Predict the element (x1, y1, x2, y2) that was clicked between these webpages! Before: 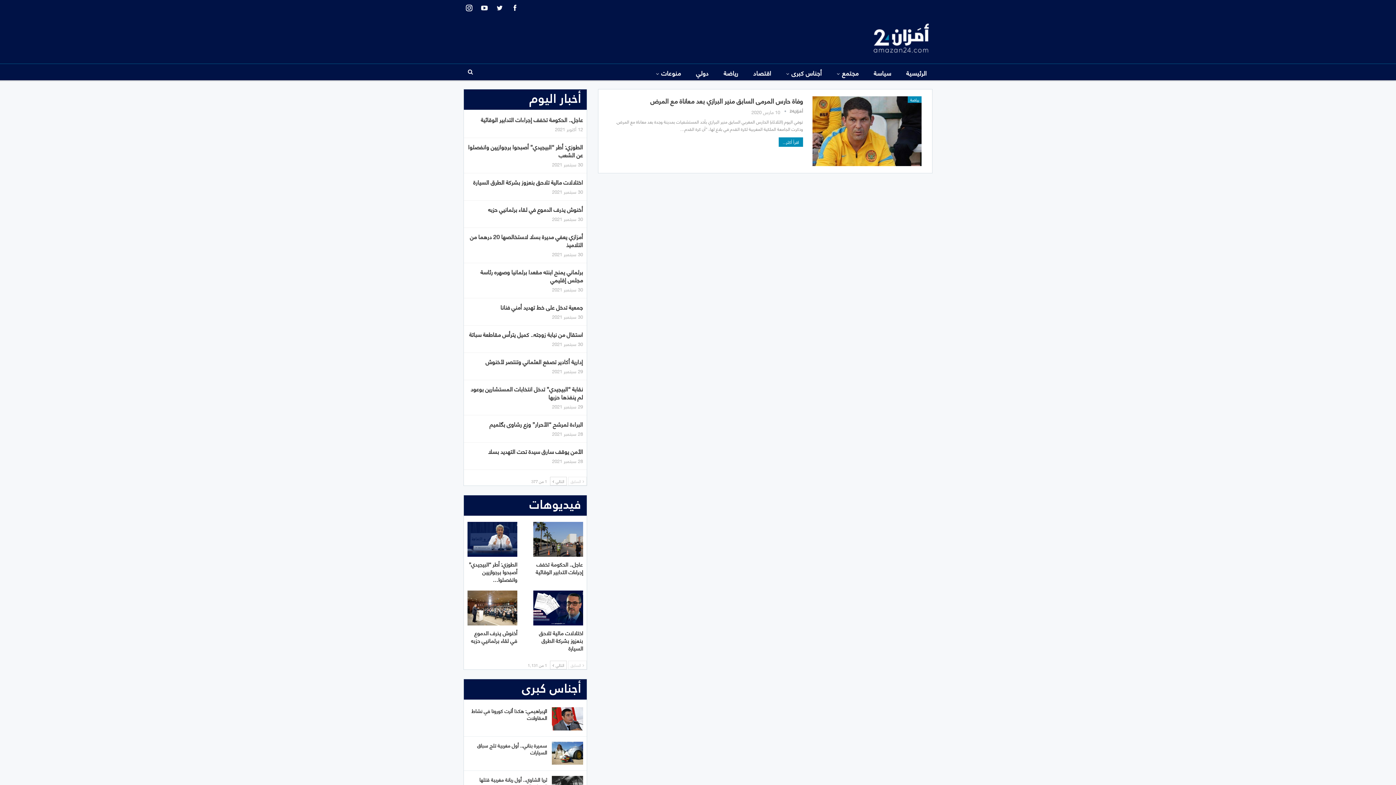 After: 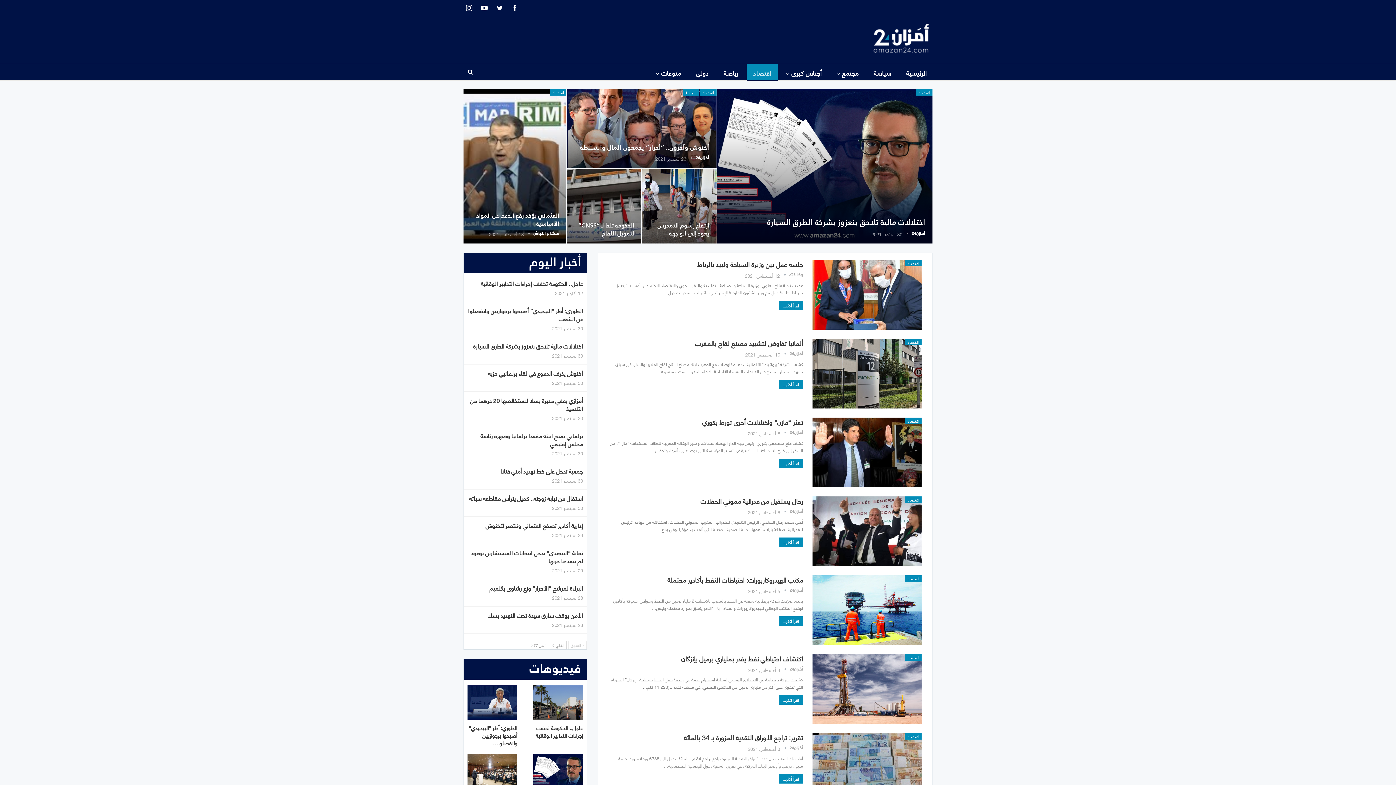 Action: bbox: (746, 64, 778, 81) label: اقتصاد